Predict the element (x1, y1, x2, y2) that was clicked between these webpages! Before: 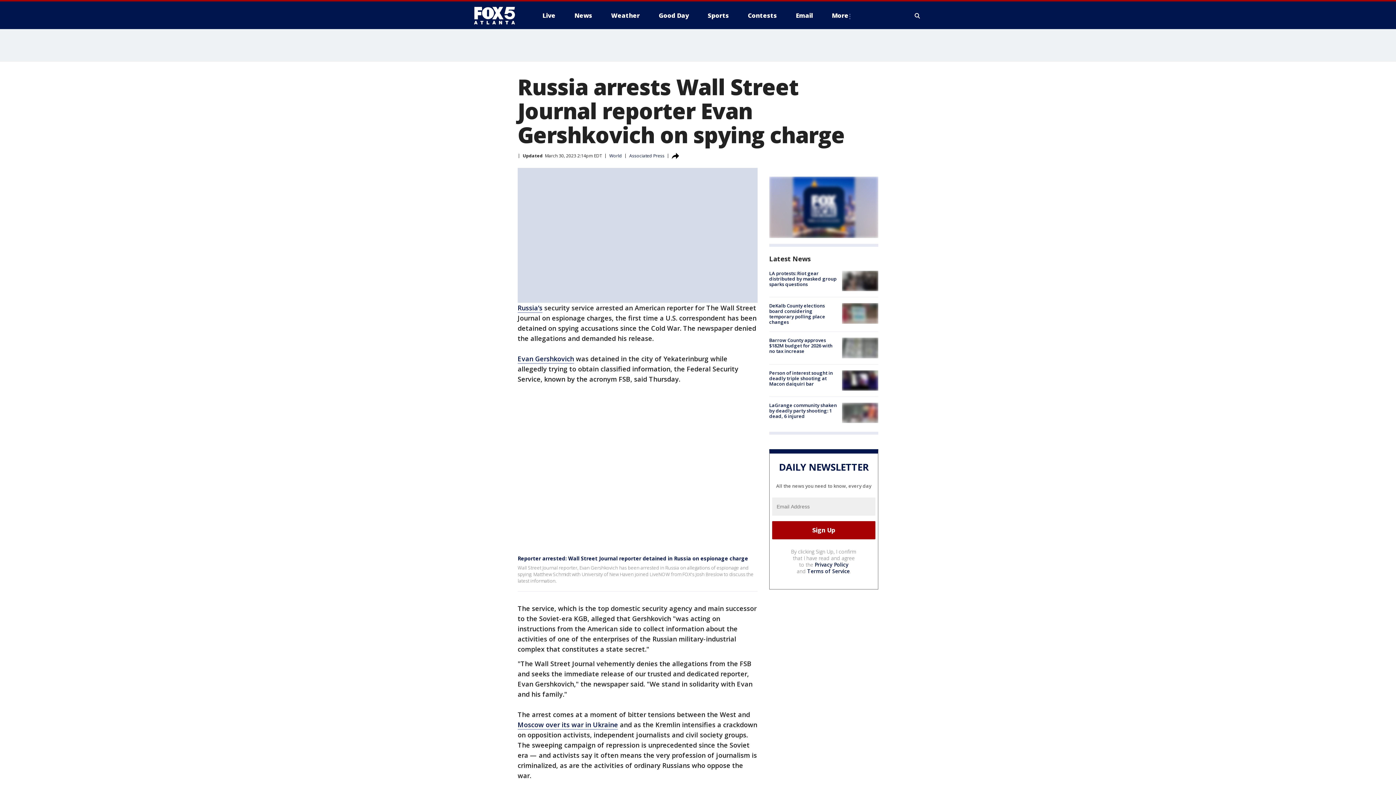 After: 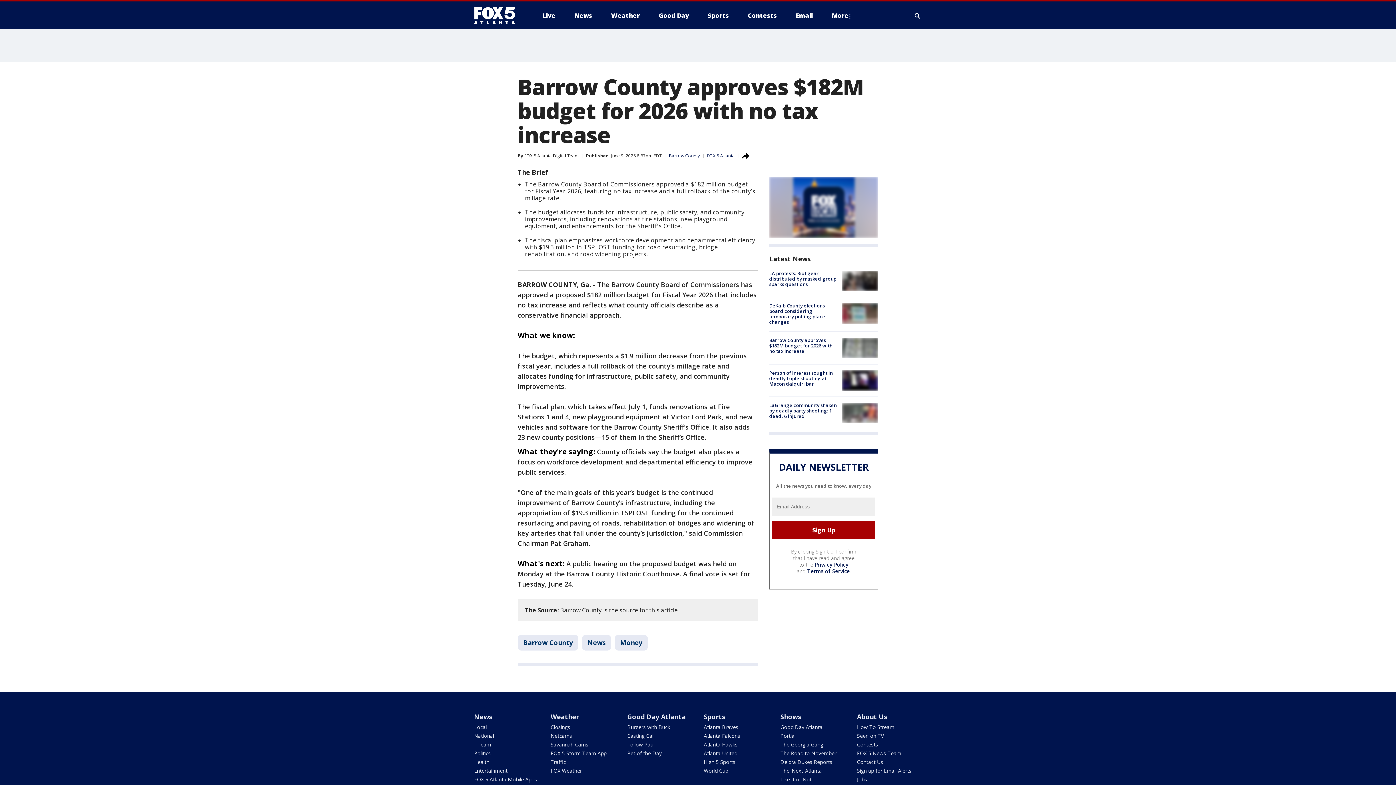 Action: label: Barrow County approves $182M budget for 2026 with no tax increase bbox: (769, 337, 832, 354)